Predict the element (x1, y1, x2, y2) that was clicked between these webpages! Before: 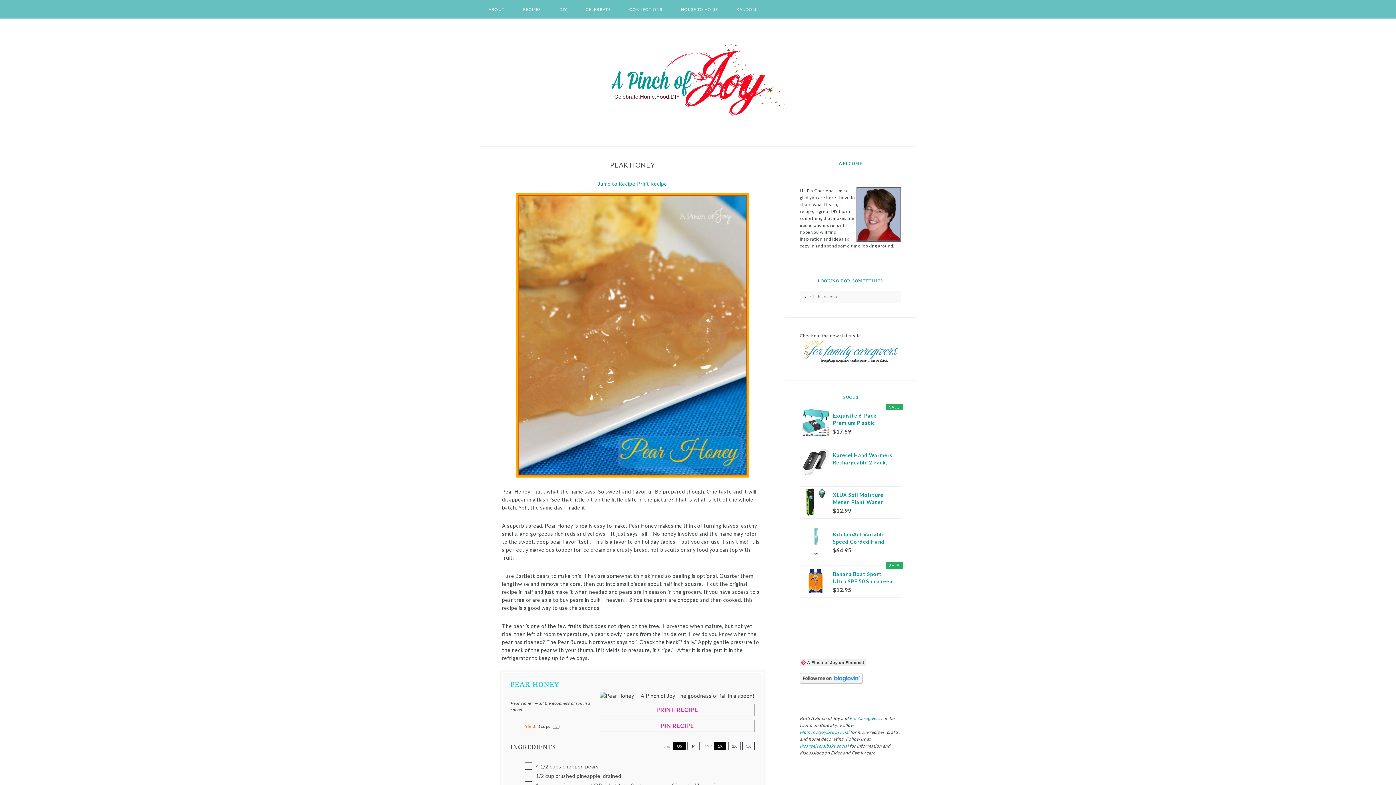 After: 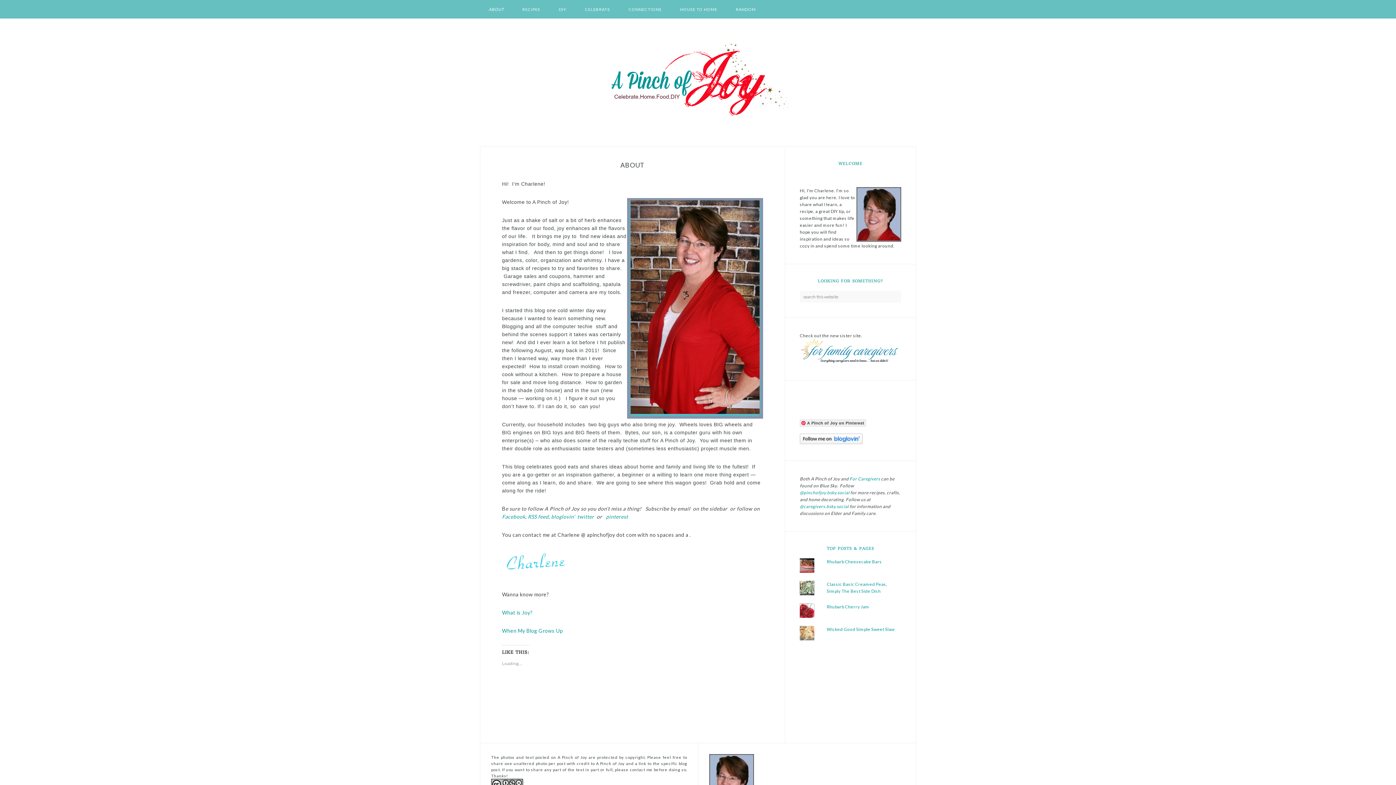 Action: label: ABOUT bbox: (480, 0, 513, 18)